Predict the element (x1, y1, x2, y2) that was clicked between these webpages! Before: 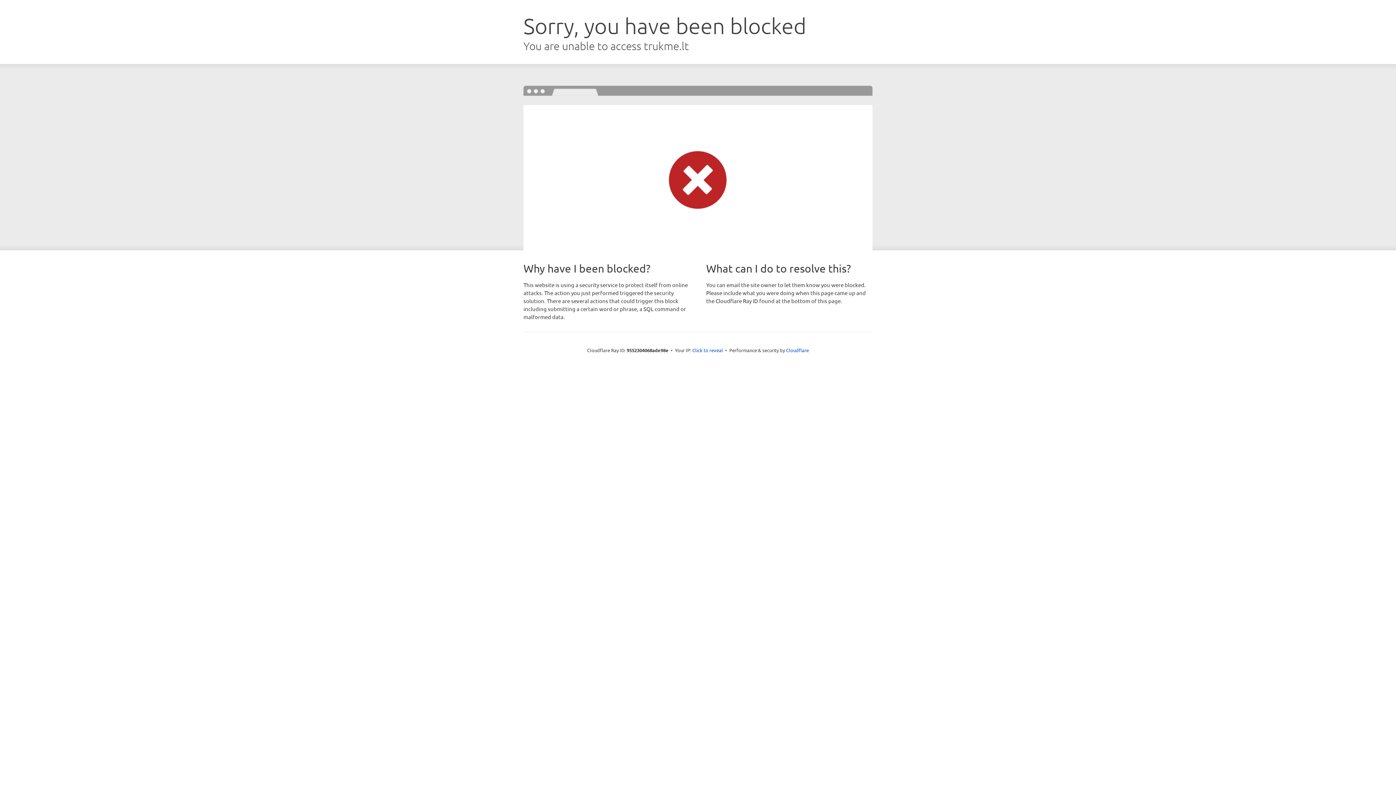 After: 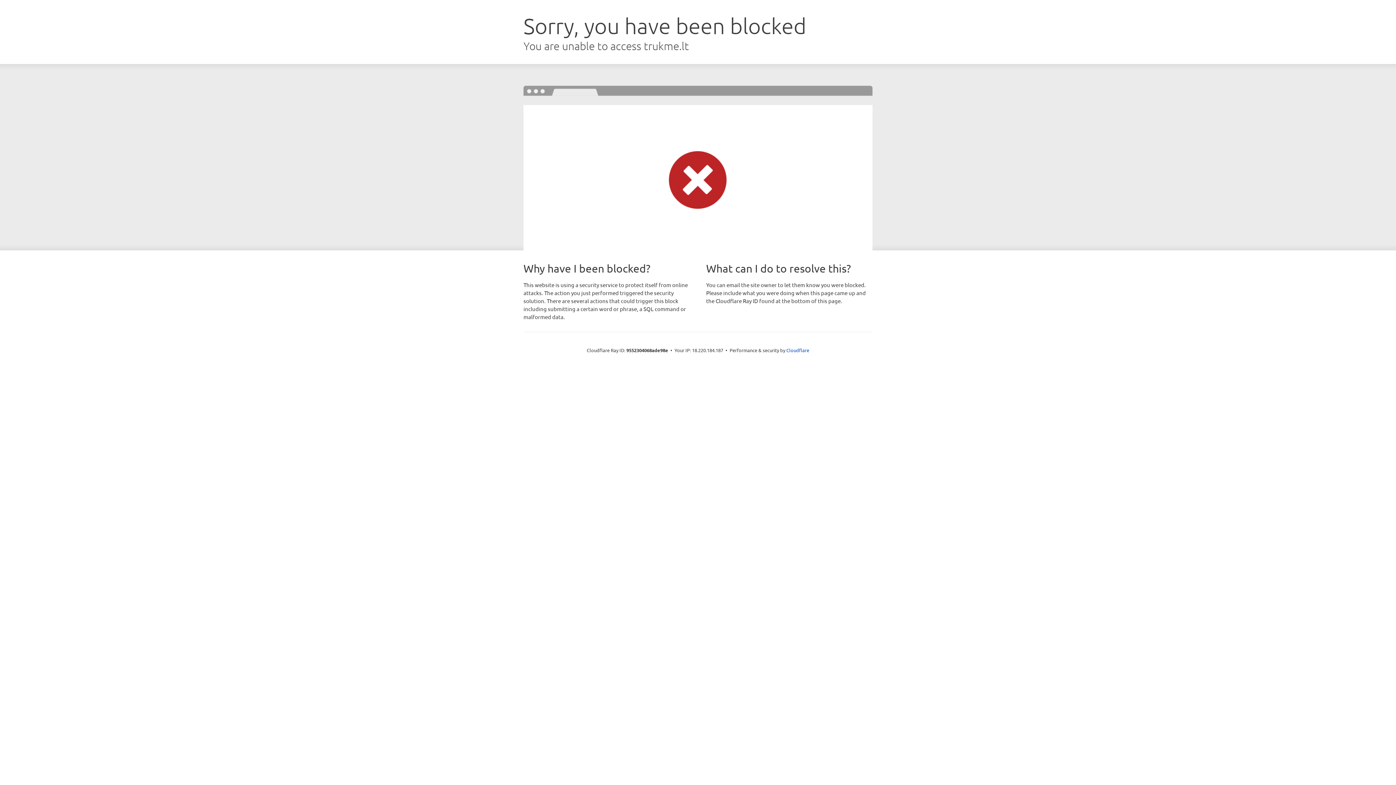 Action: label: Click to reveal bbox: (692, 346, 723, 353)